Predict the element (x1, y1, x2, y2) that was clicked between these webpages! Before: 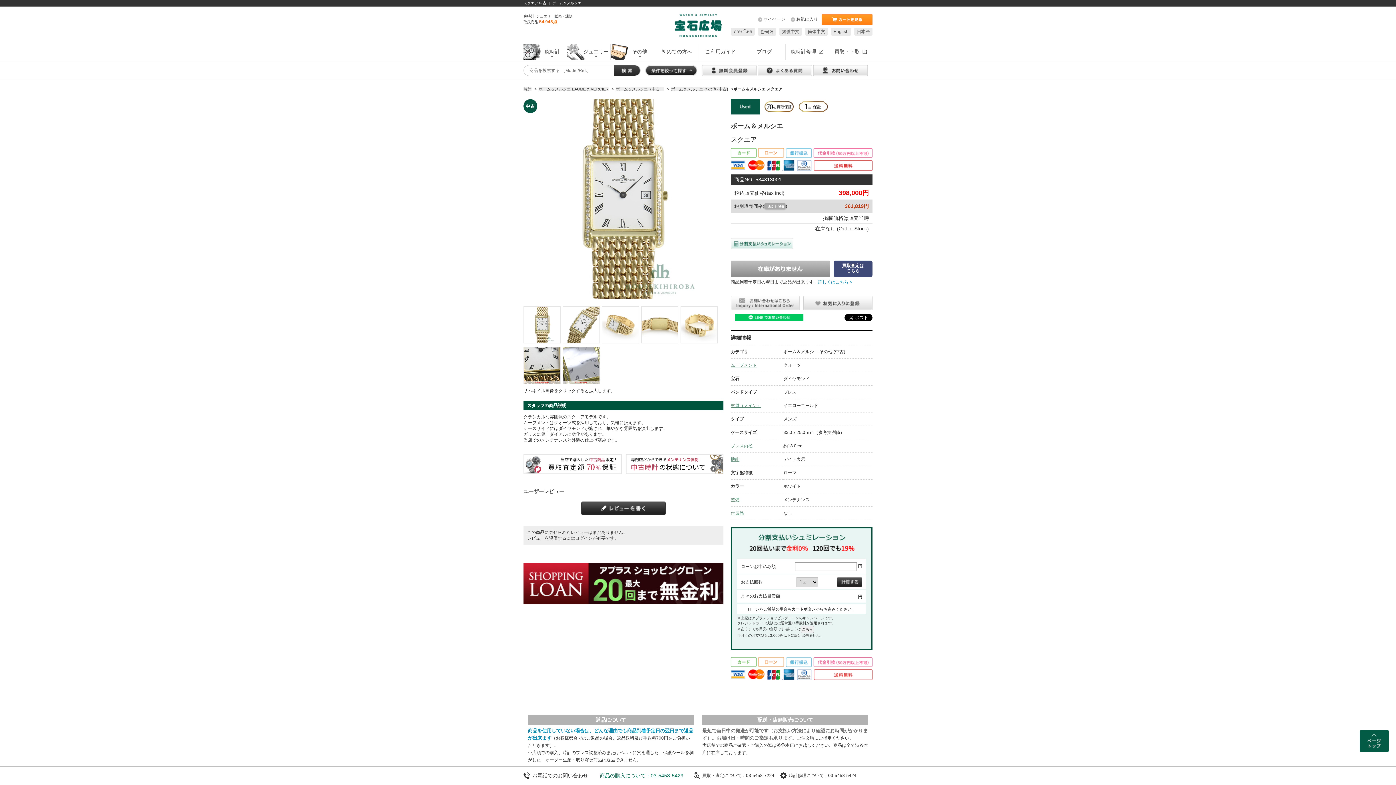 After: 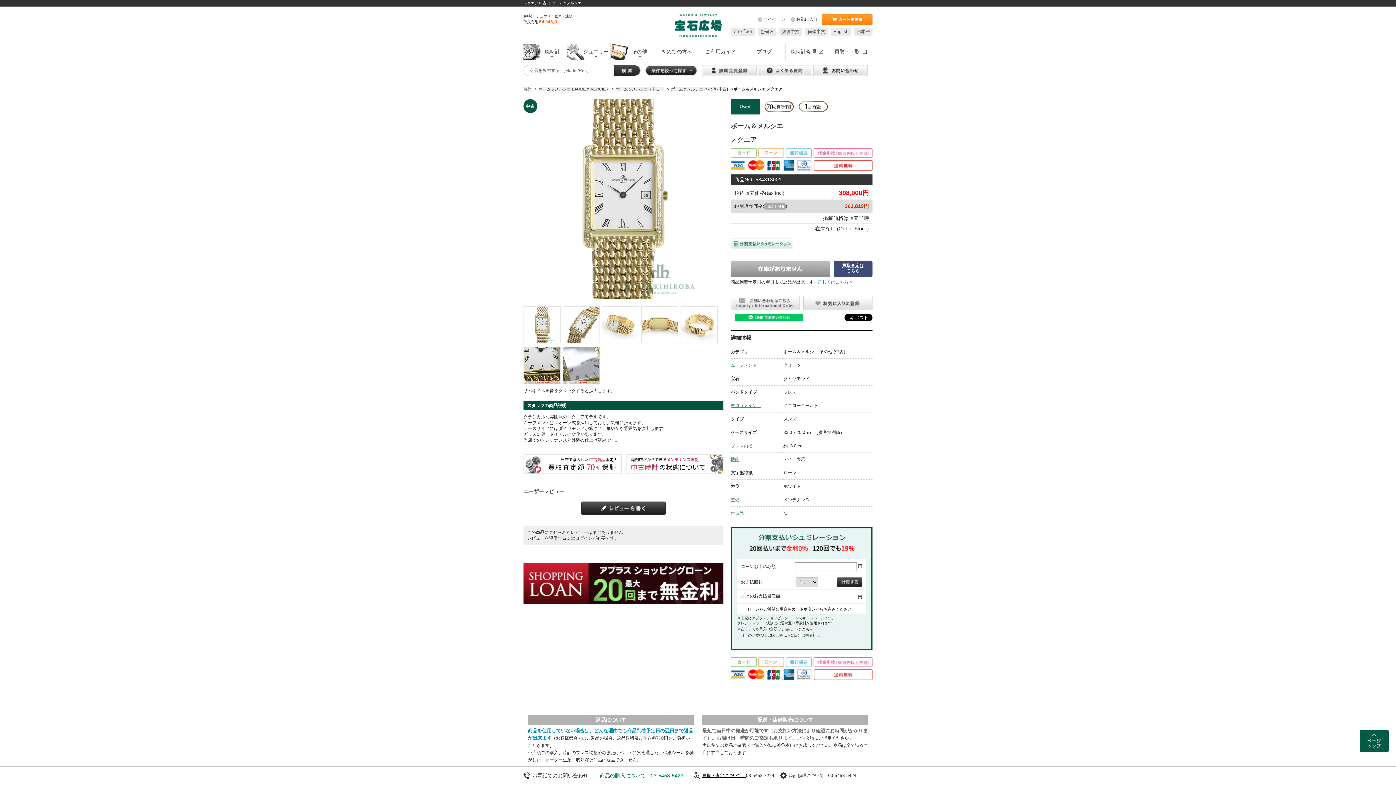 Action: label: 買取・査定について： bbox: (702, 773, 746, 778)